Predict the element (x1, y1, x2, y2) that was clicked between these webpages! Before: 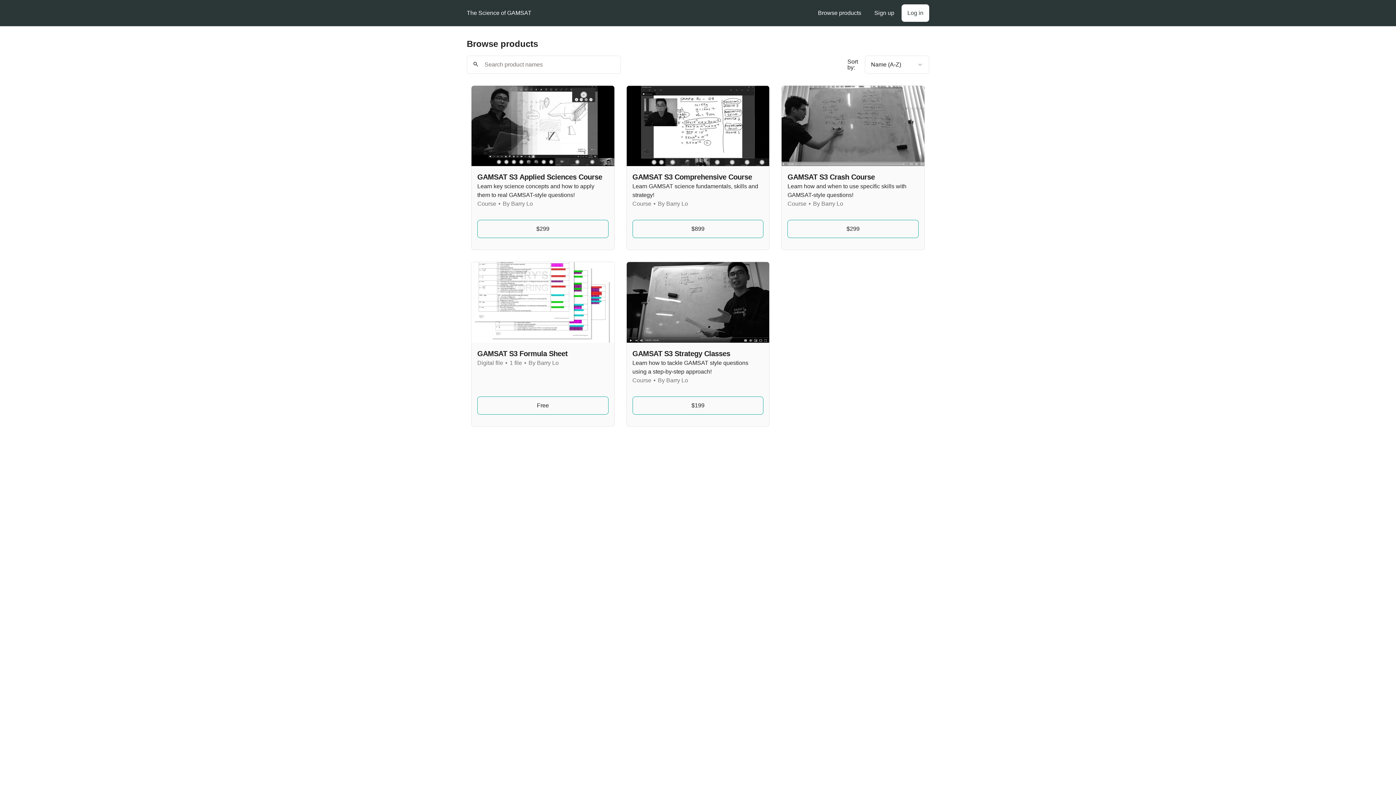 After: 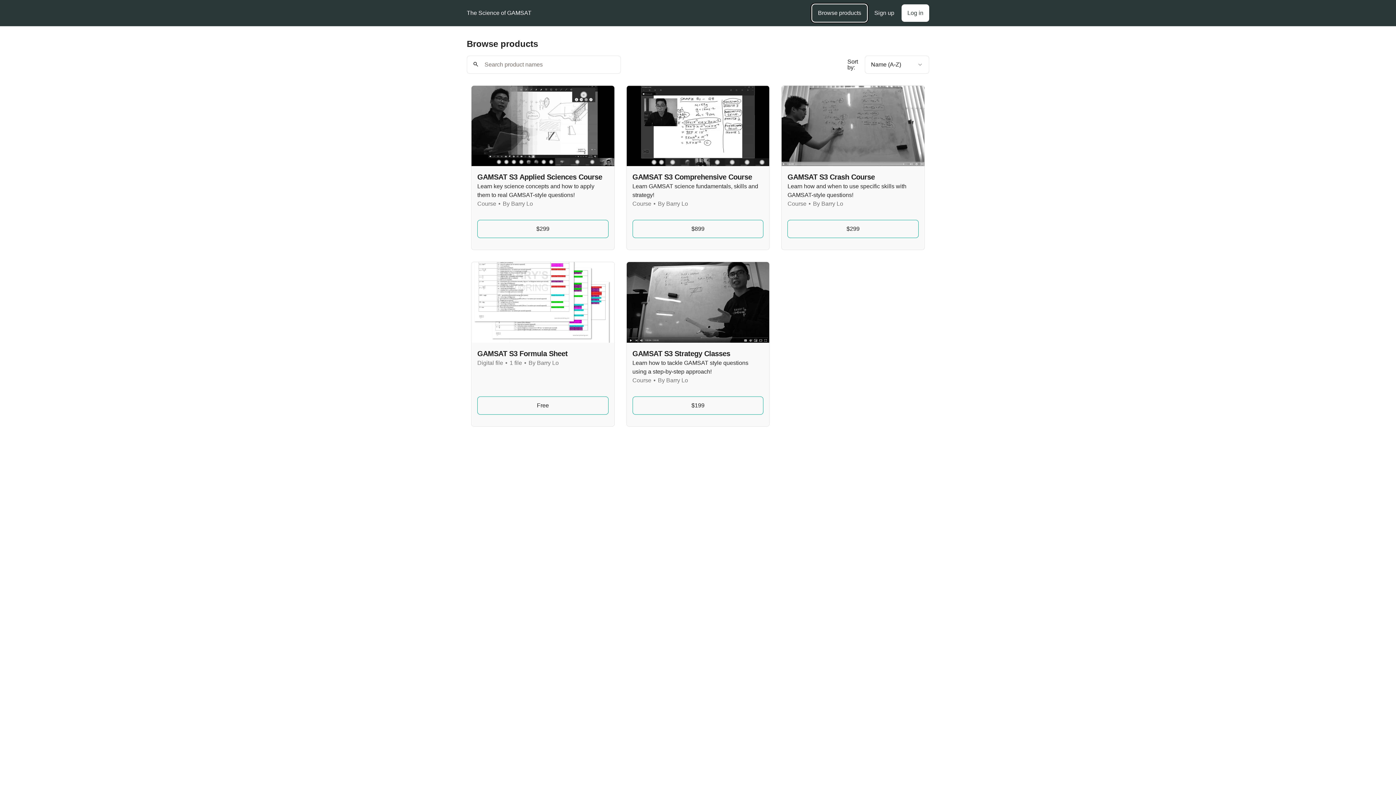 Action: bbox: (812, 4, 867, 21) label: Browse products